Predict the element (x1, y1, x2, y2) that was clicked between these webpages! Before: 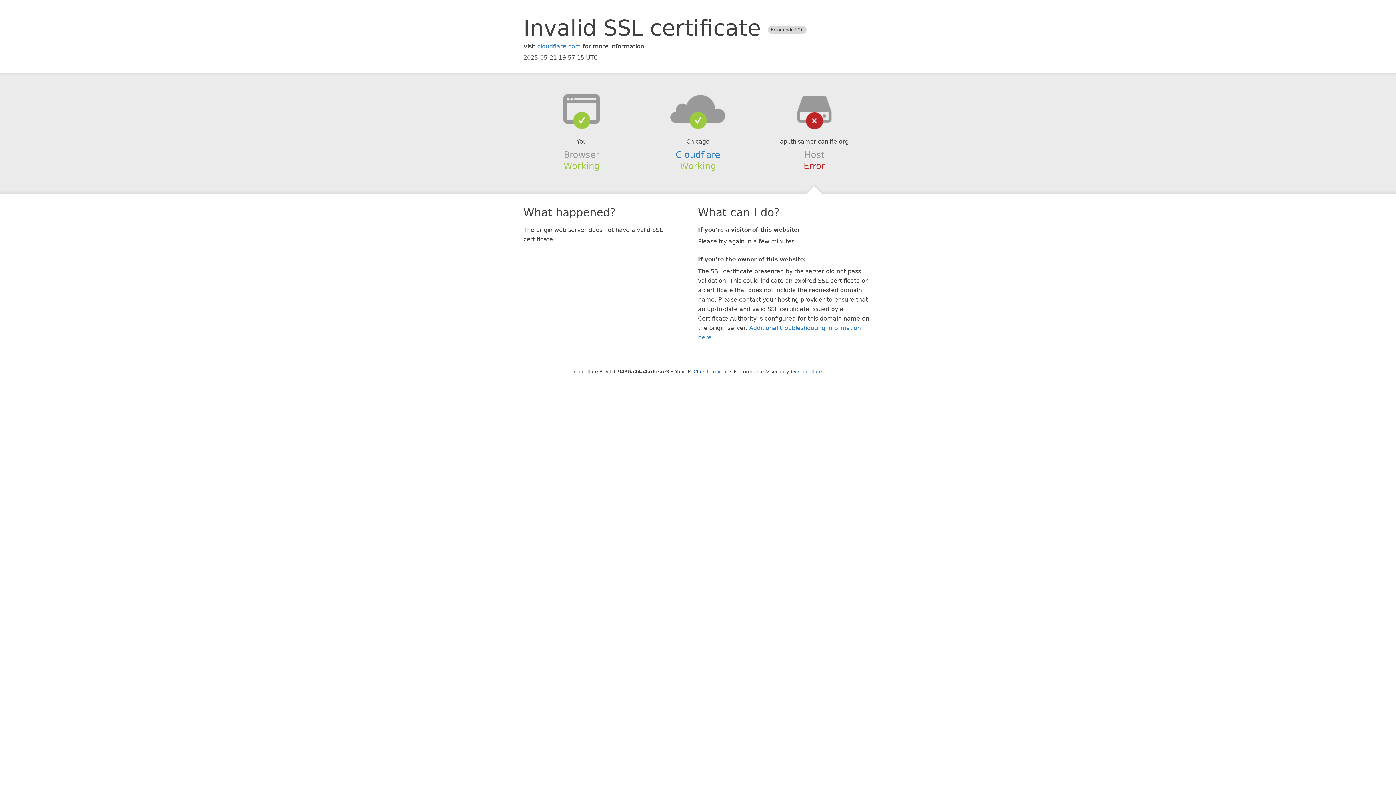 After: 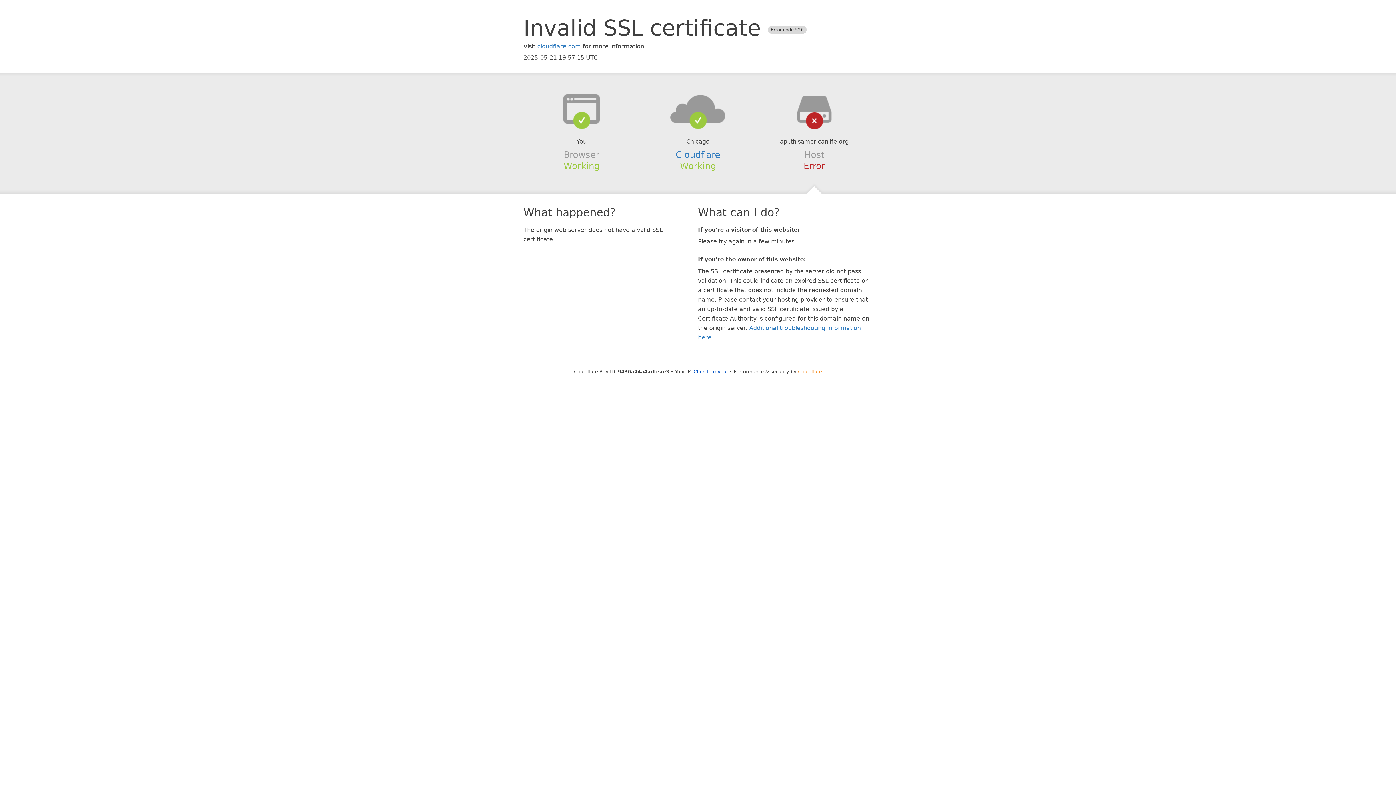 Action: label: Cloudflare bbox: (798, 368, 822, 374)